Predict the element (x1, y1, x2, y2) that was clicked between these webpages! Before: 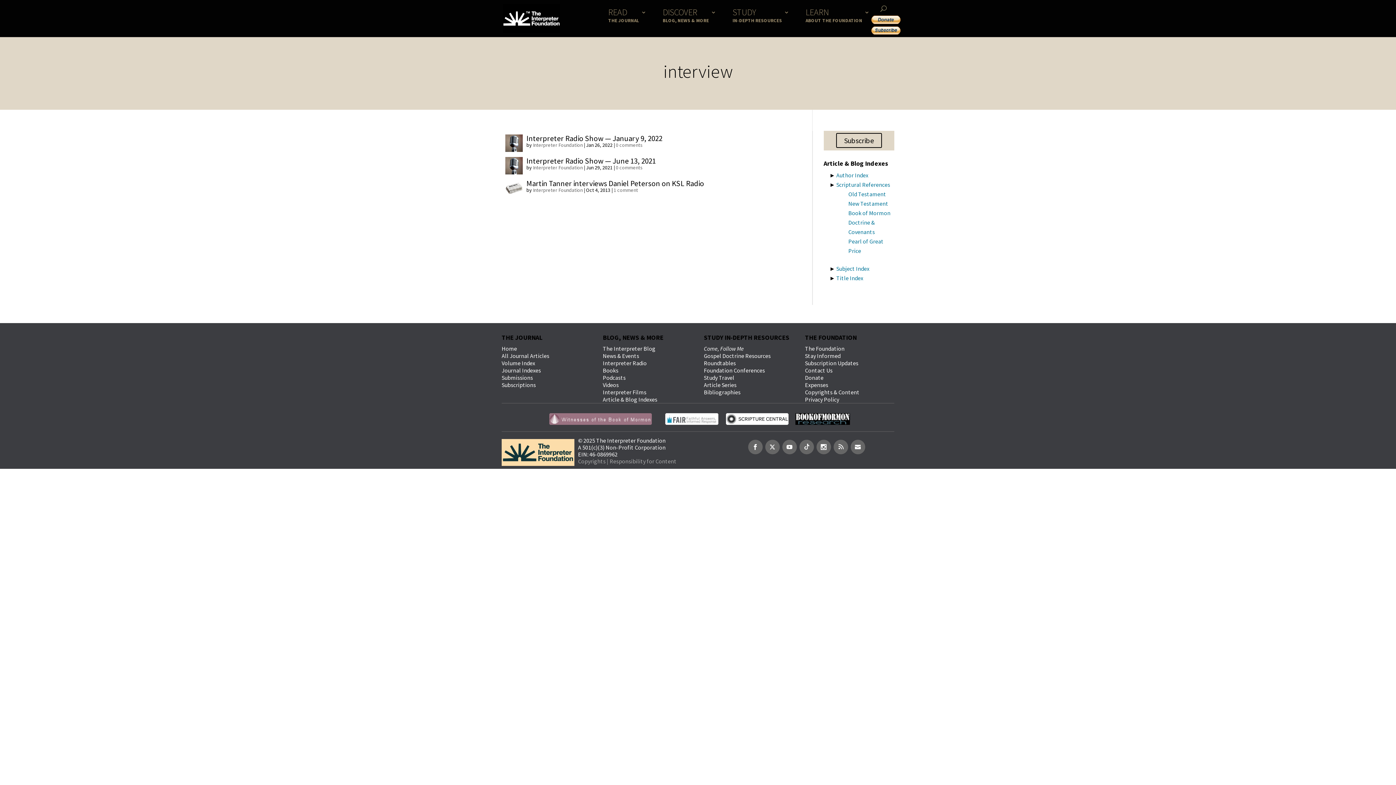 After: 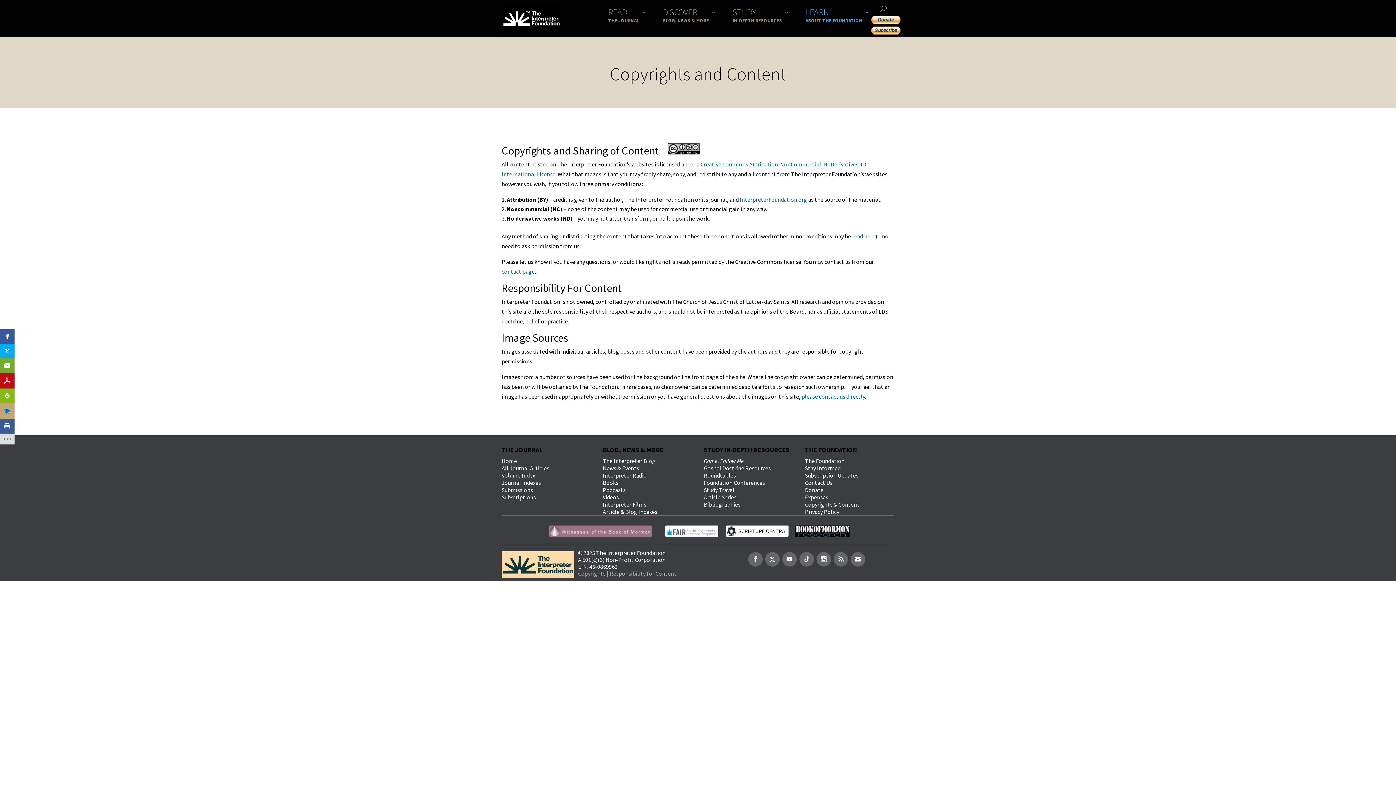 Action: bbox: (578, 457, 676, 465) label: Copyrights | Responsibility for Content